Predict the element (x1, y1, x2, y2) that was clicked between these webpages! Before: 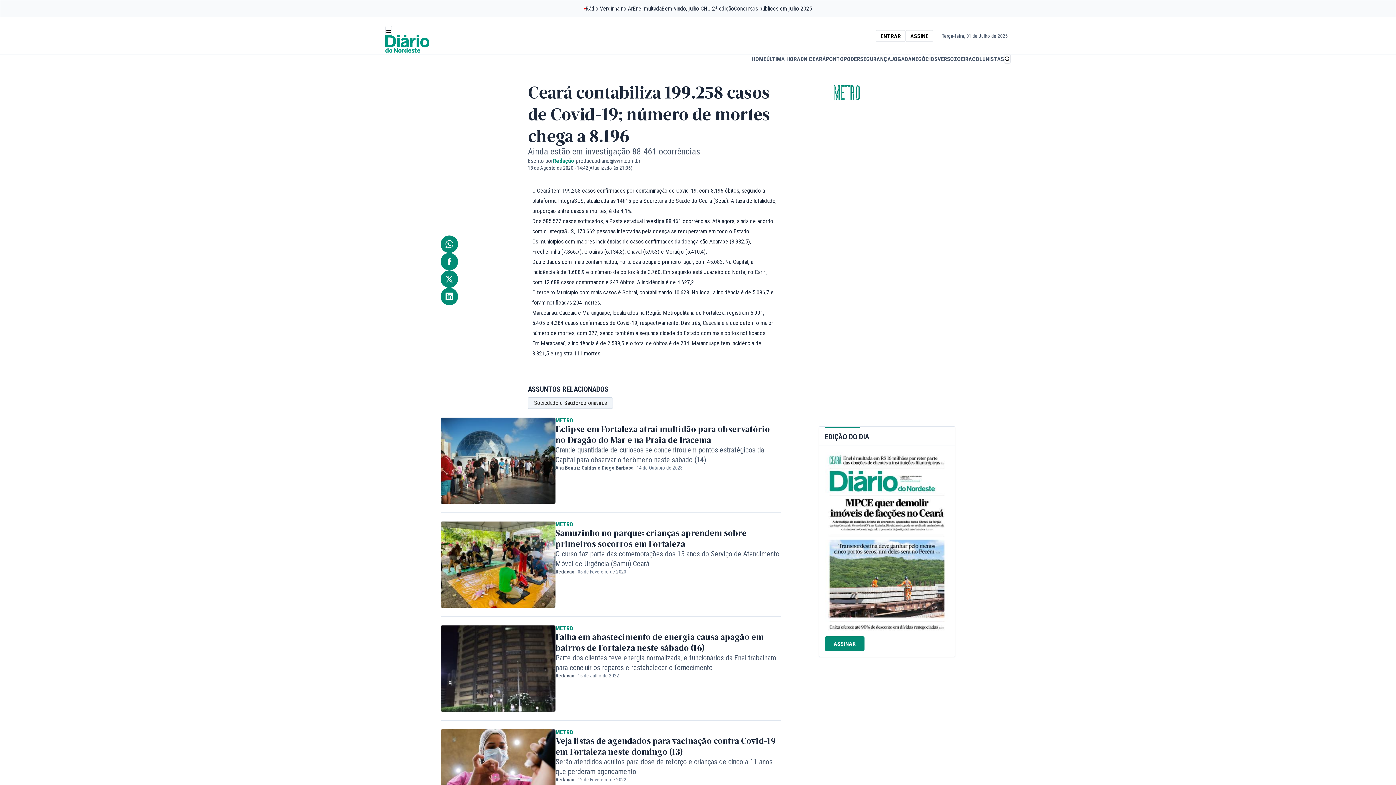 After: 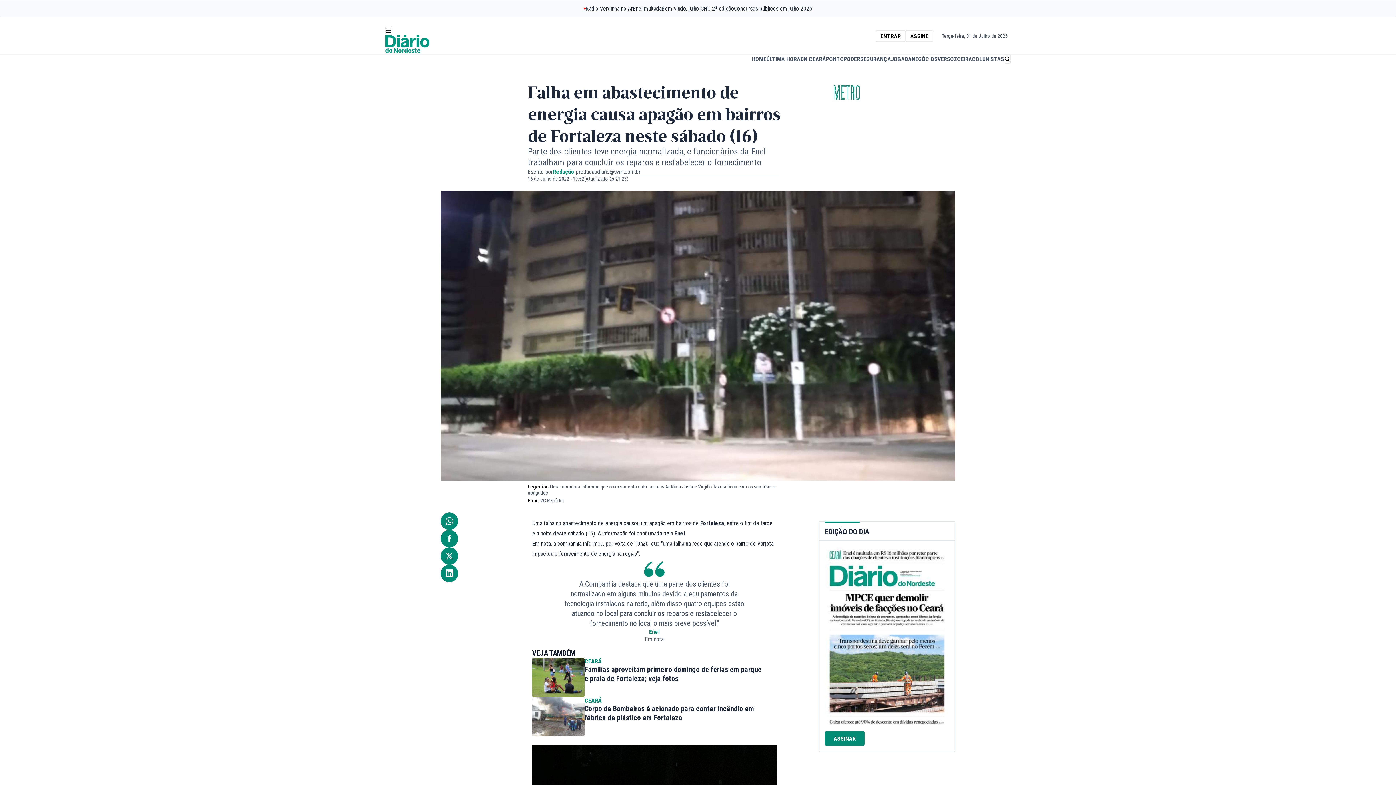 Action: bbox: (440, 625, 555, 712) label: Falha em abastecimento de energia causa apagão em bairros de Fortaleza neste sábado (16)